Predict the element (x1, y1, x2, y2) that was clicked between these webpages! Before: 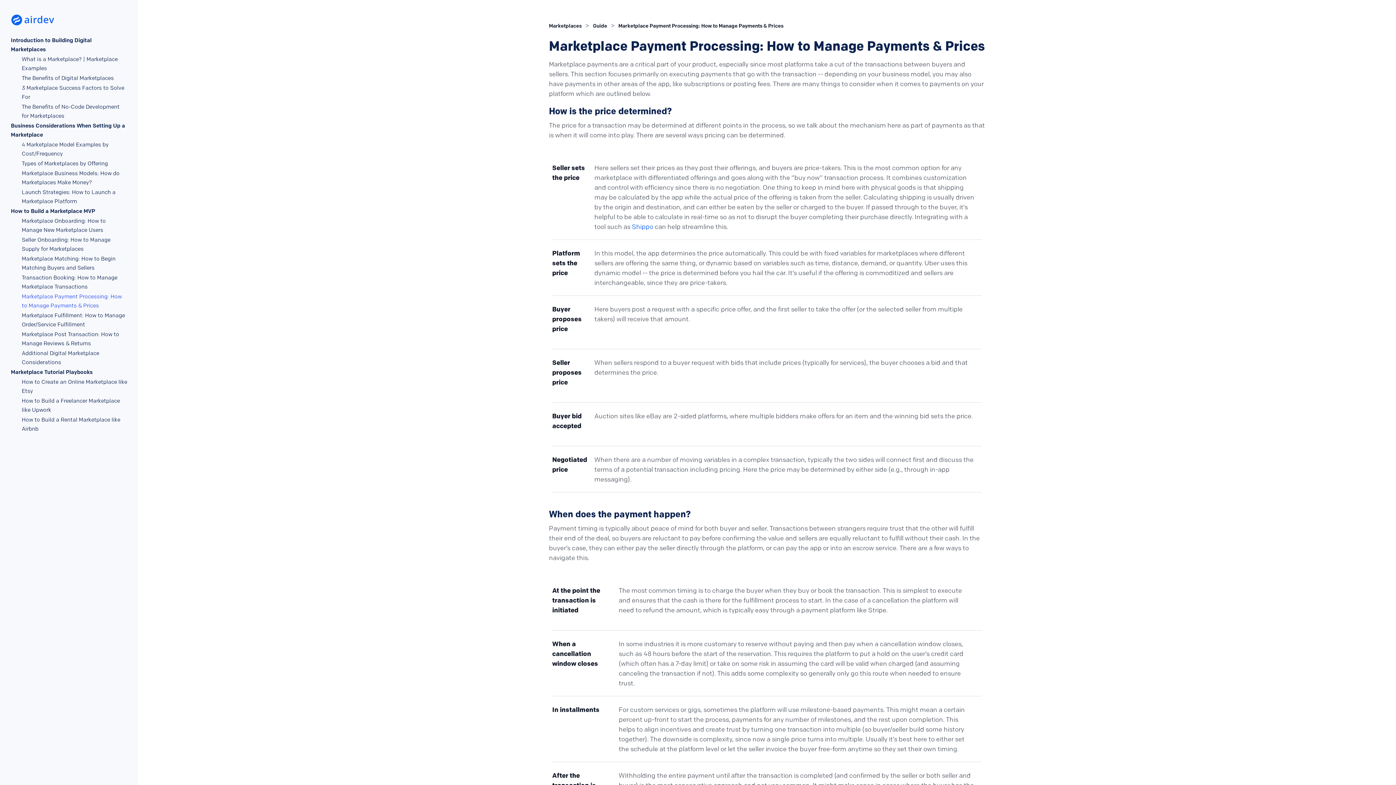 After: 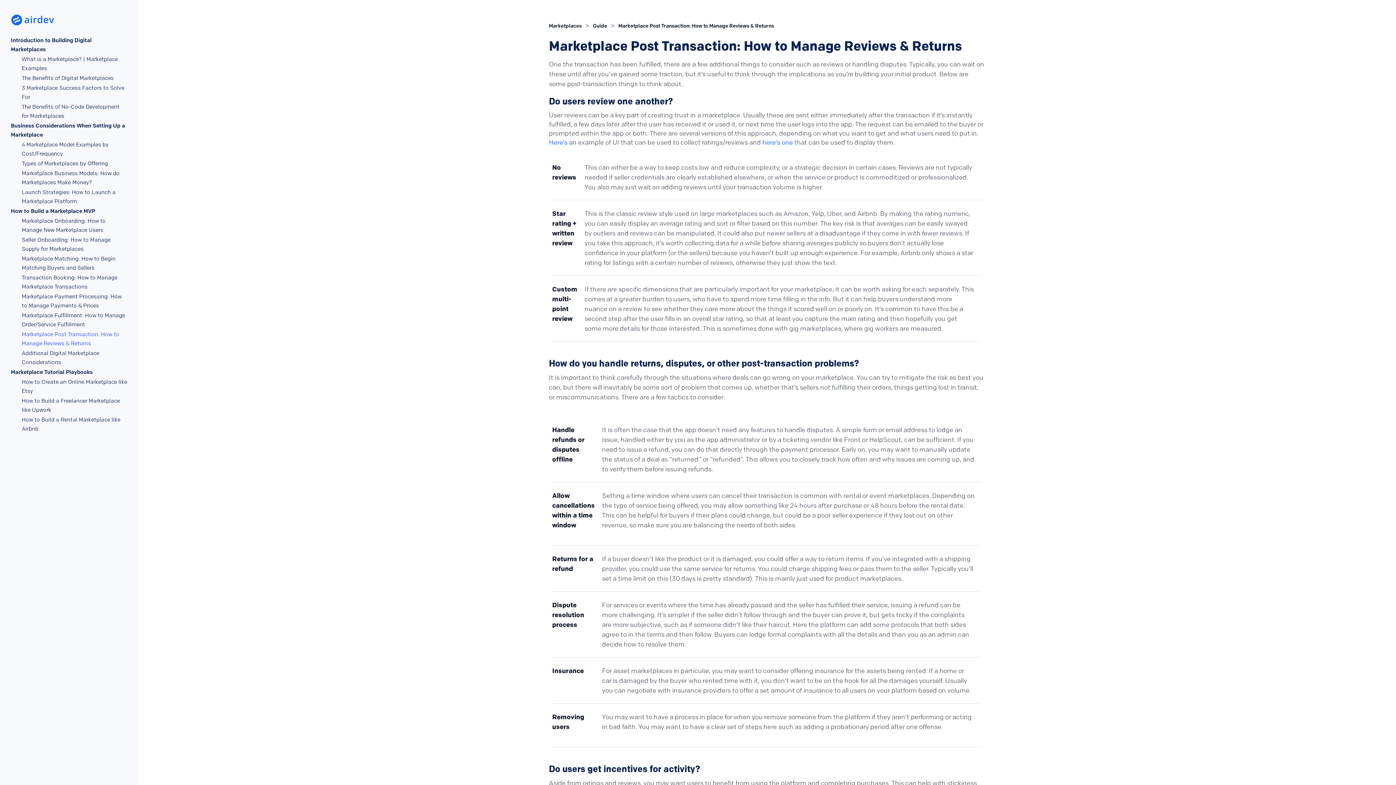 Action: label: Marketplace Post Transaction: How to Manage Reviews & Returns bbox: (10, 330, 127, 349)